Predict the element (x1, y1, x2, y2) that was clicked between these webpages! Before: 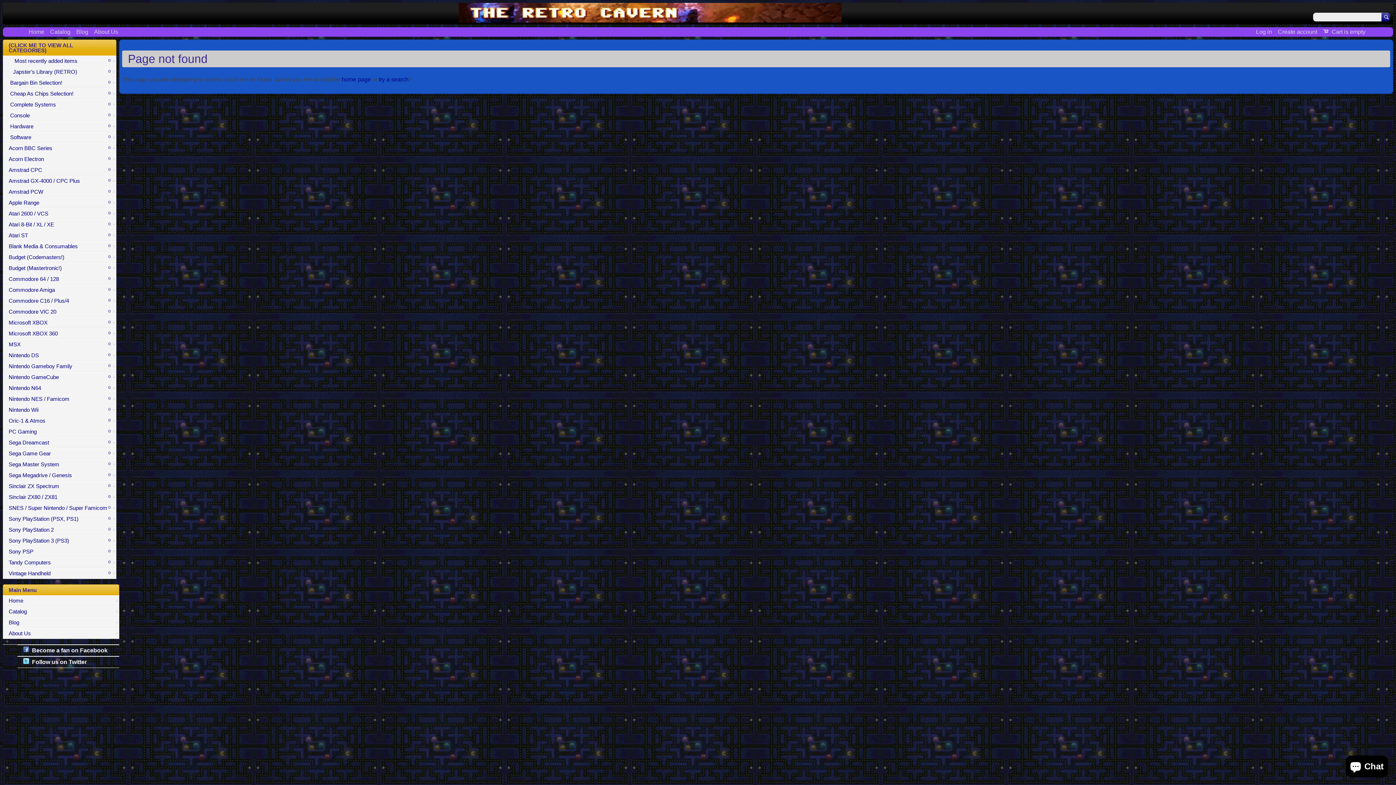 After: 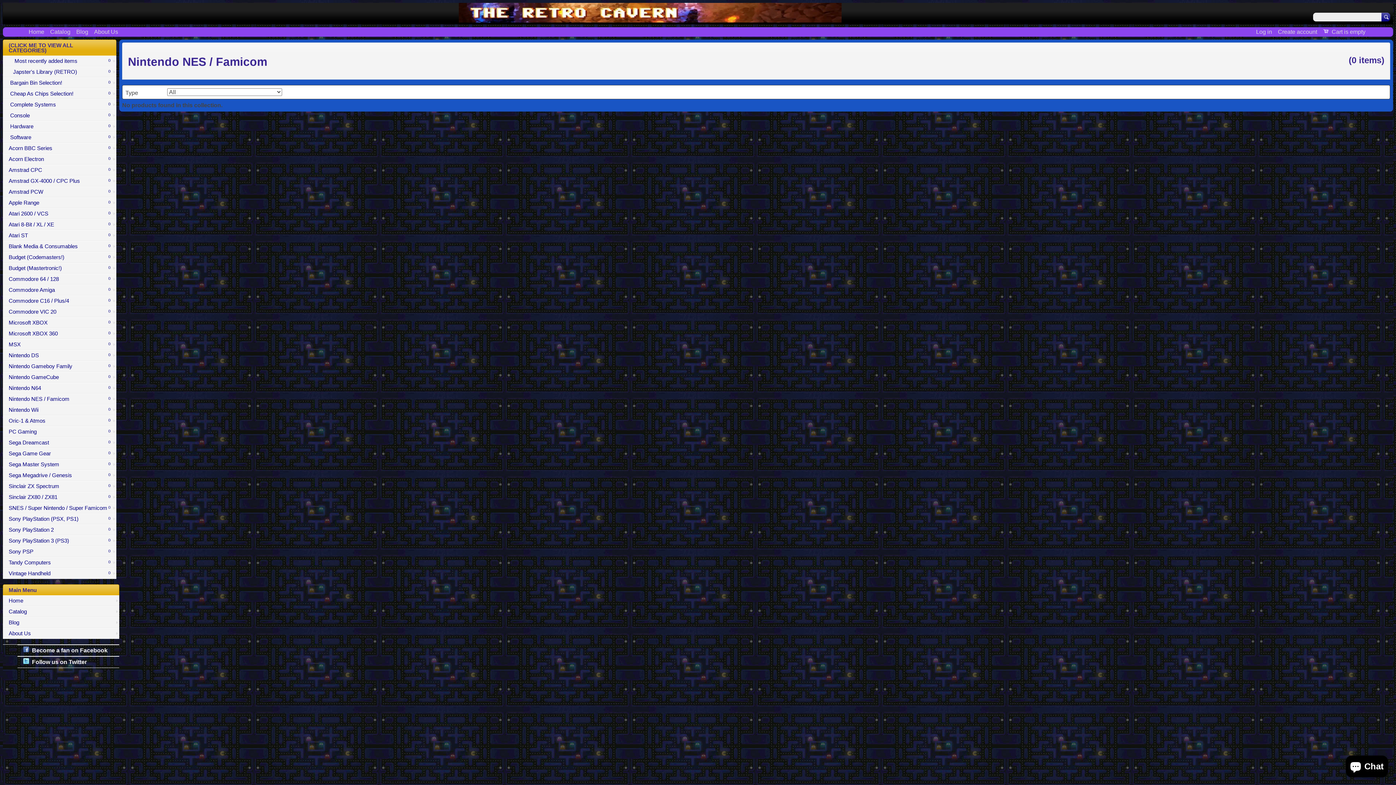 Action: label: Nintendo NES / Famicom
0 bbox: (2, 393, 116, 404)